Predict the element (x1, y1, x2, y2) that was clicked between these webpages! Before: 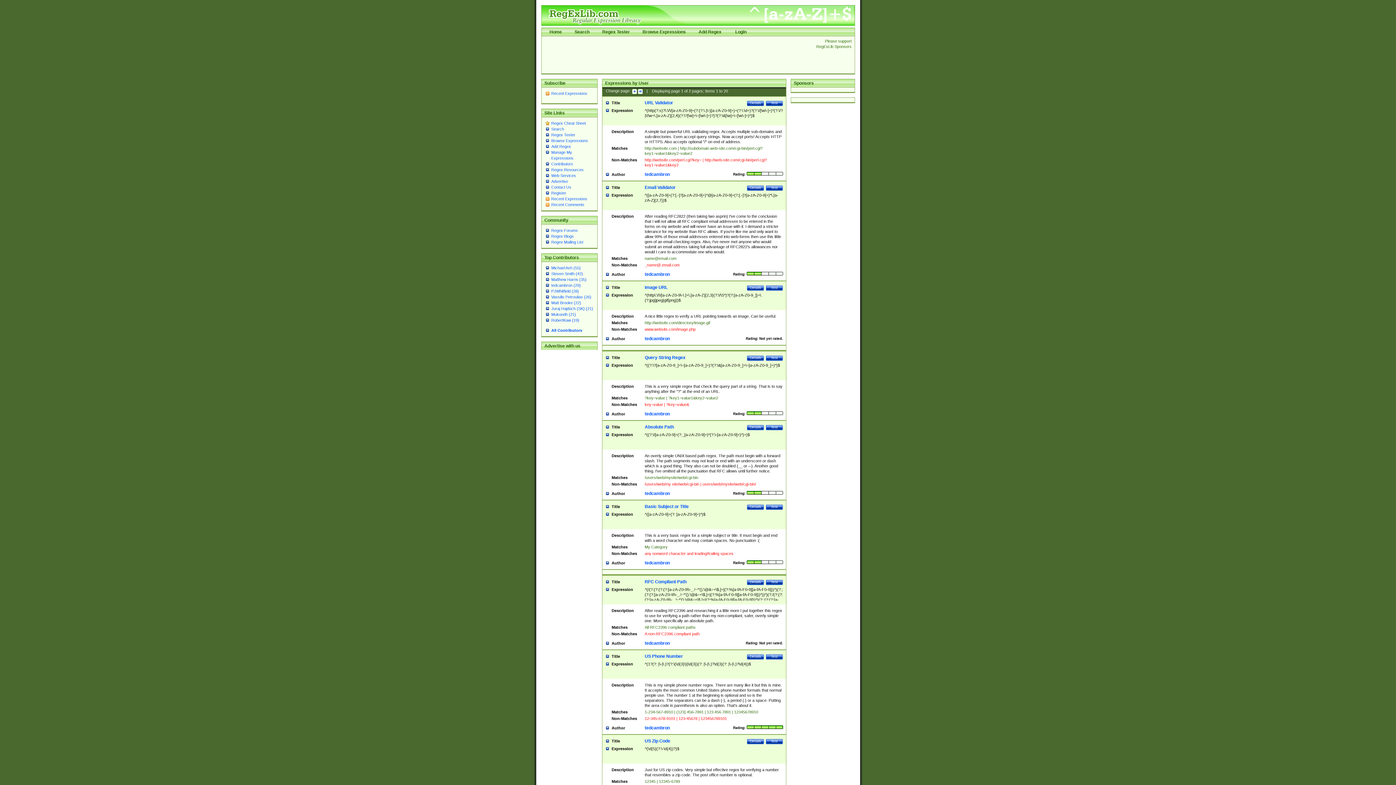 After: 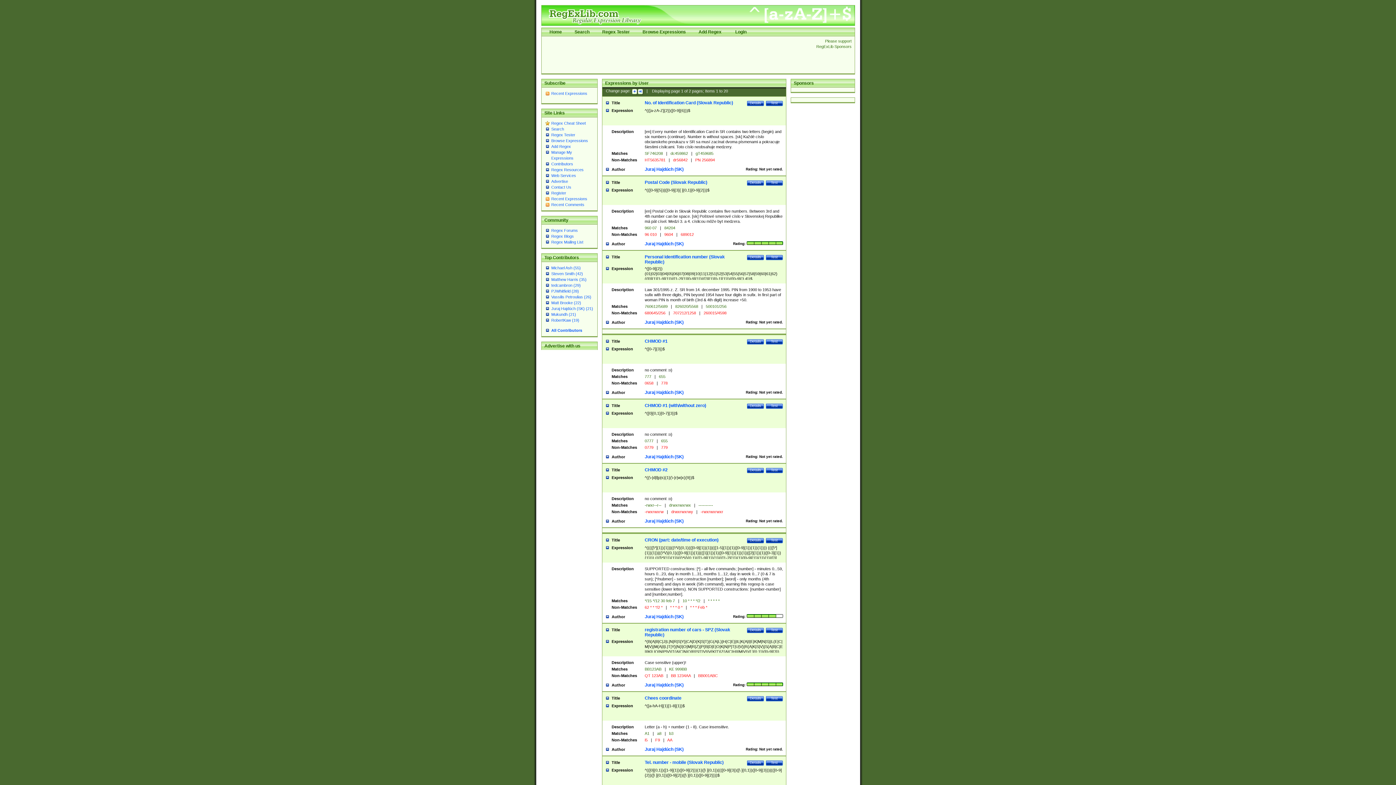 Action: bbox: (551, 306, 593, 310) label: Juraj Hajdúch (SK) (21)